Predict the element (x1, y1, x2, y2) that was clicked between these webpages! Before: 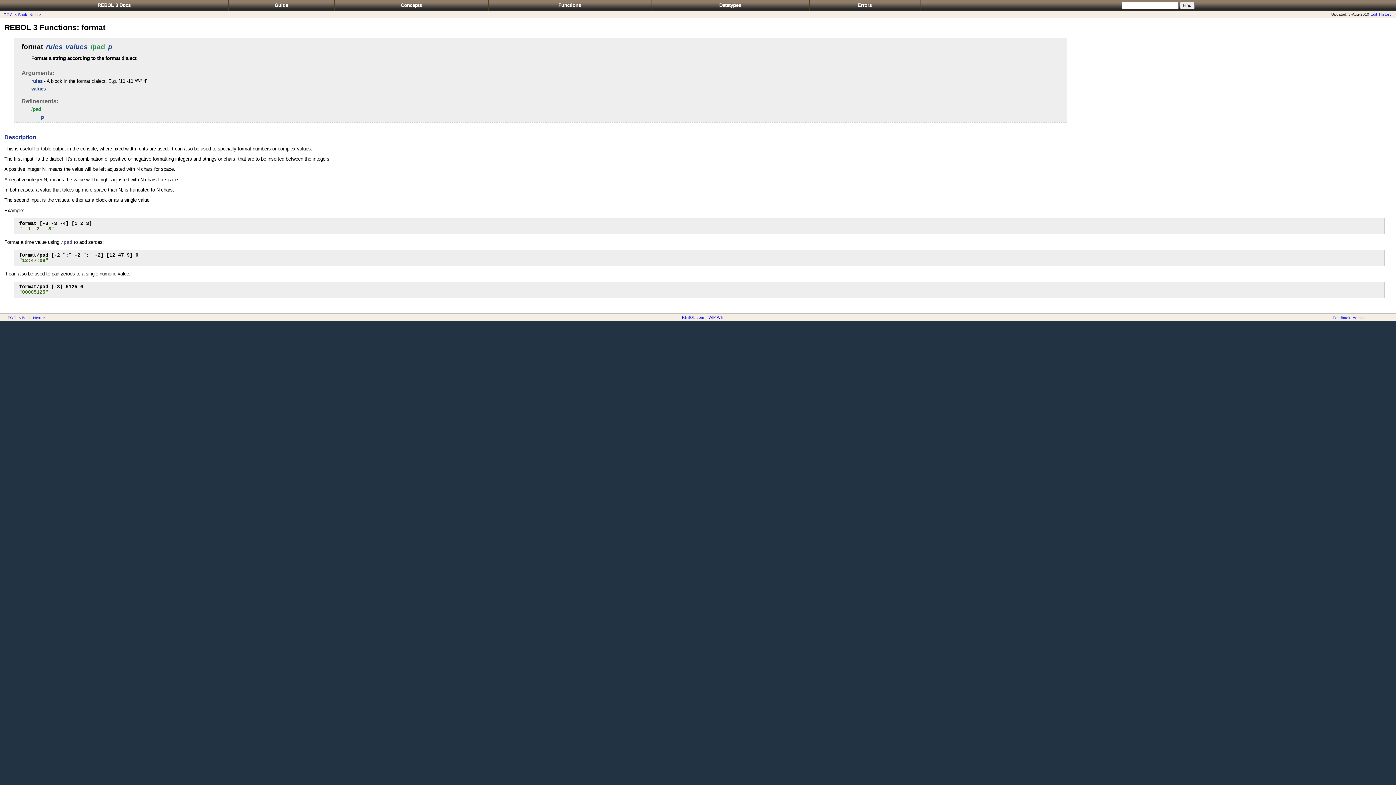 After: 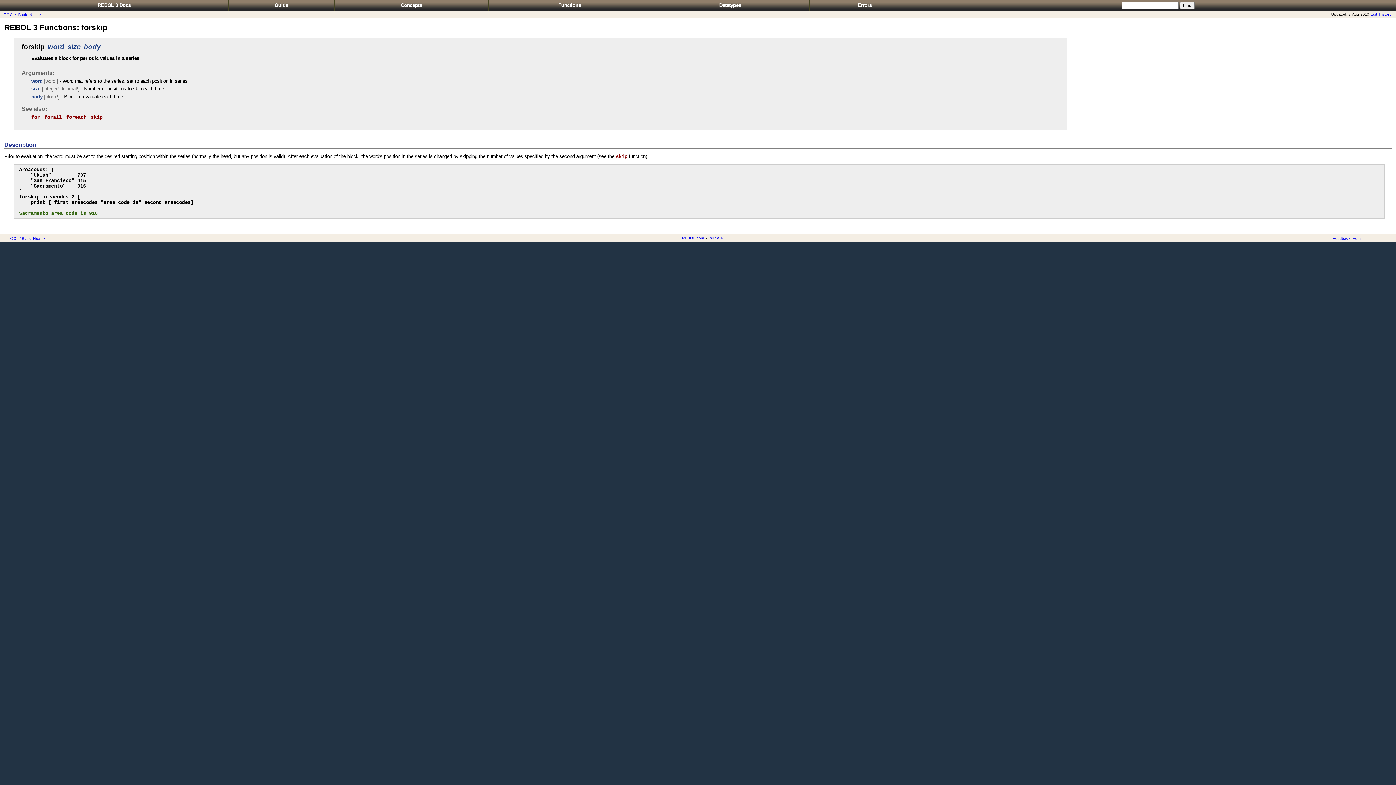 Action: bbox: (33, 315, 44, 319) label: Next >